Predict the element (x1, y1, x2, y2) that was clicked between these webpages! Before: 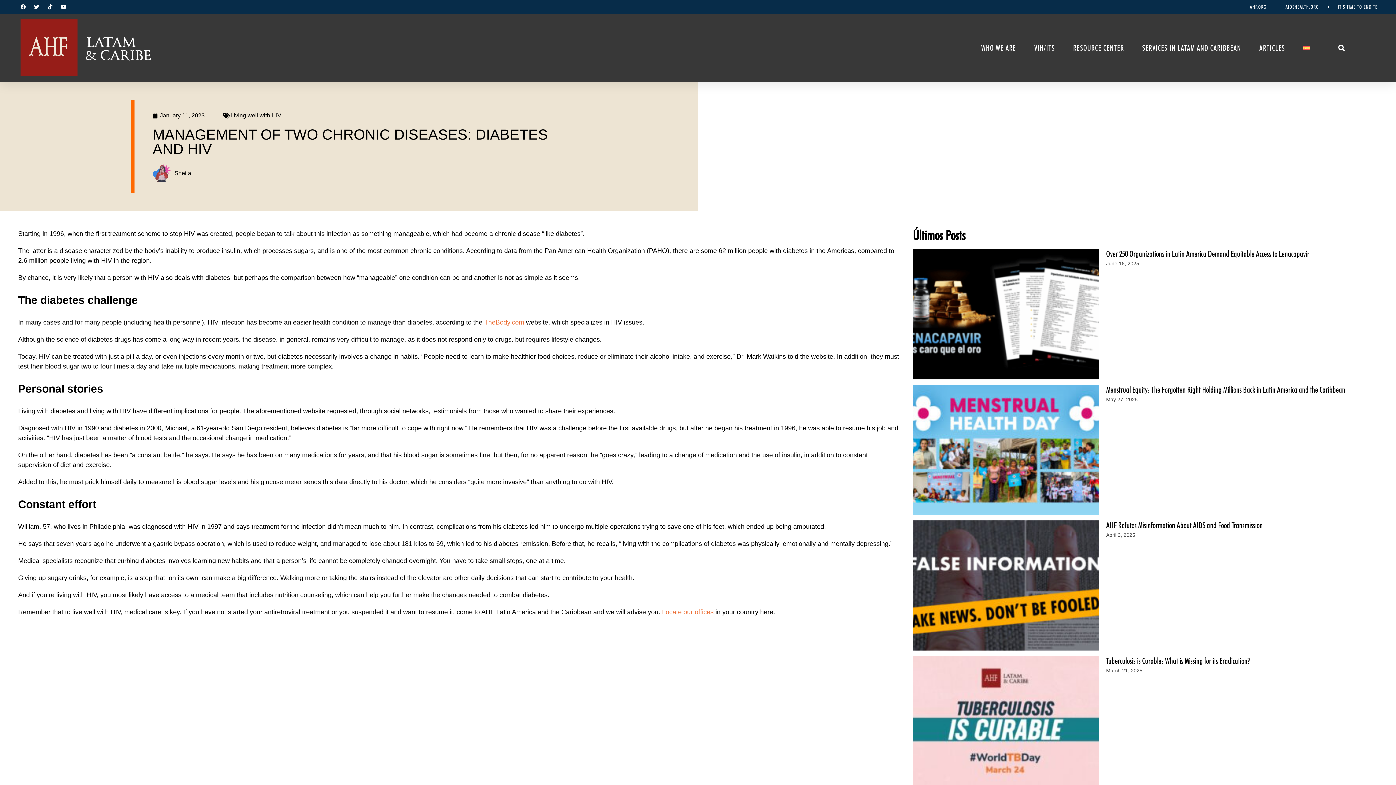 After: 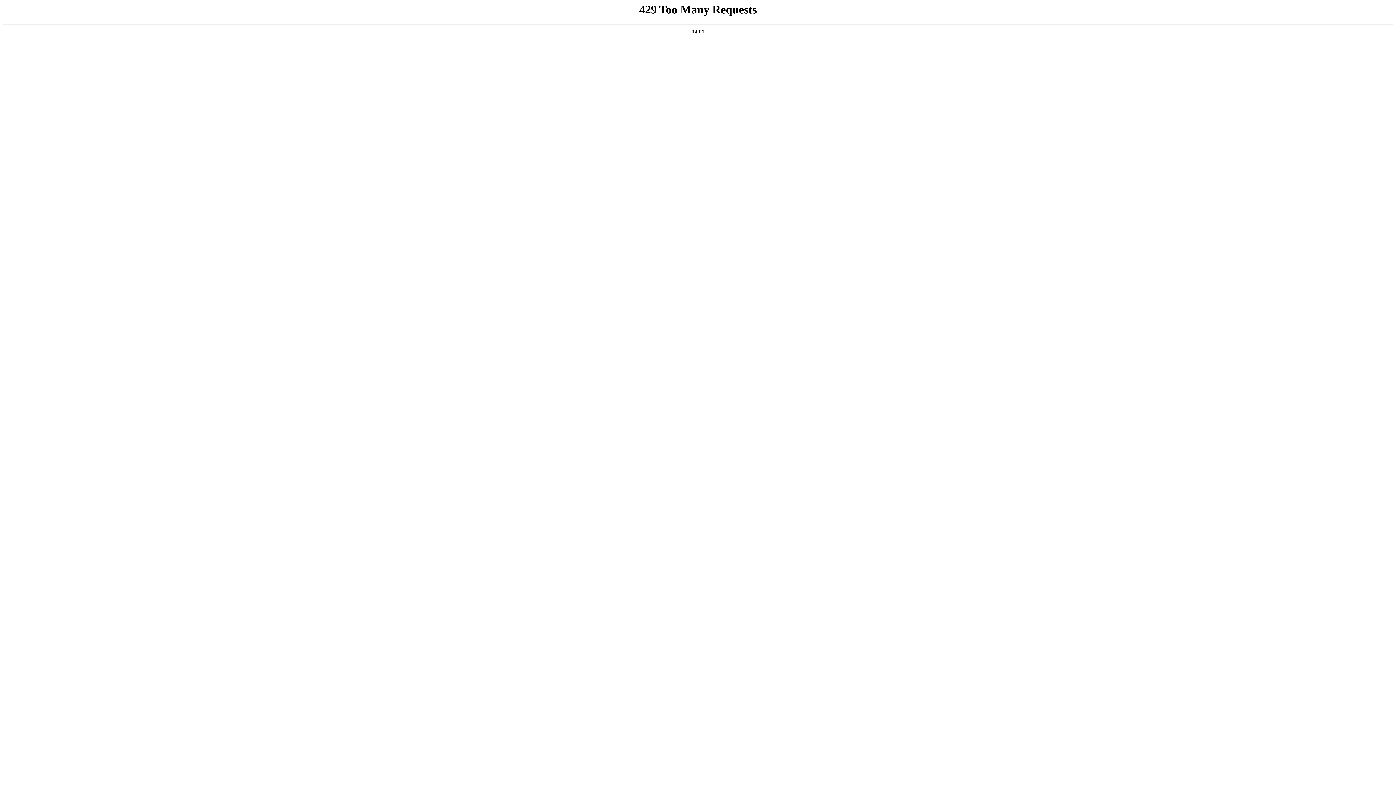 Action: bbox: (18, 17, 154, 78)